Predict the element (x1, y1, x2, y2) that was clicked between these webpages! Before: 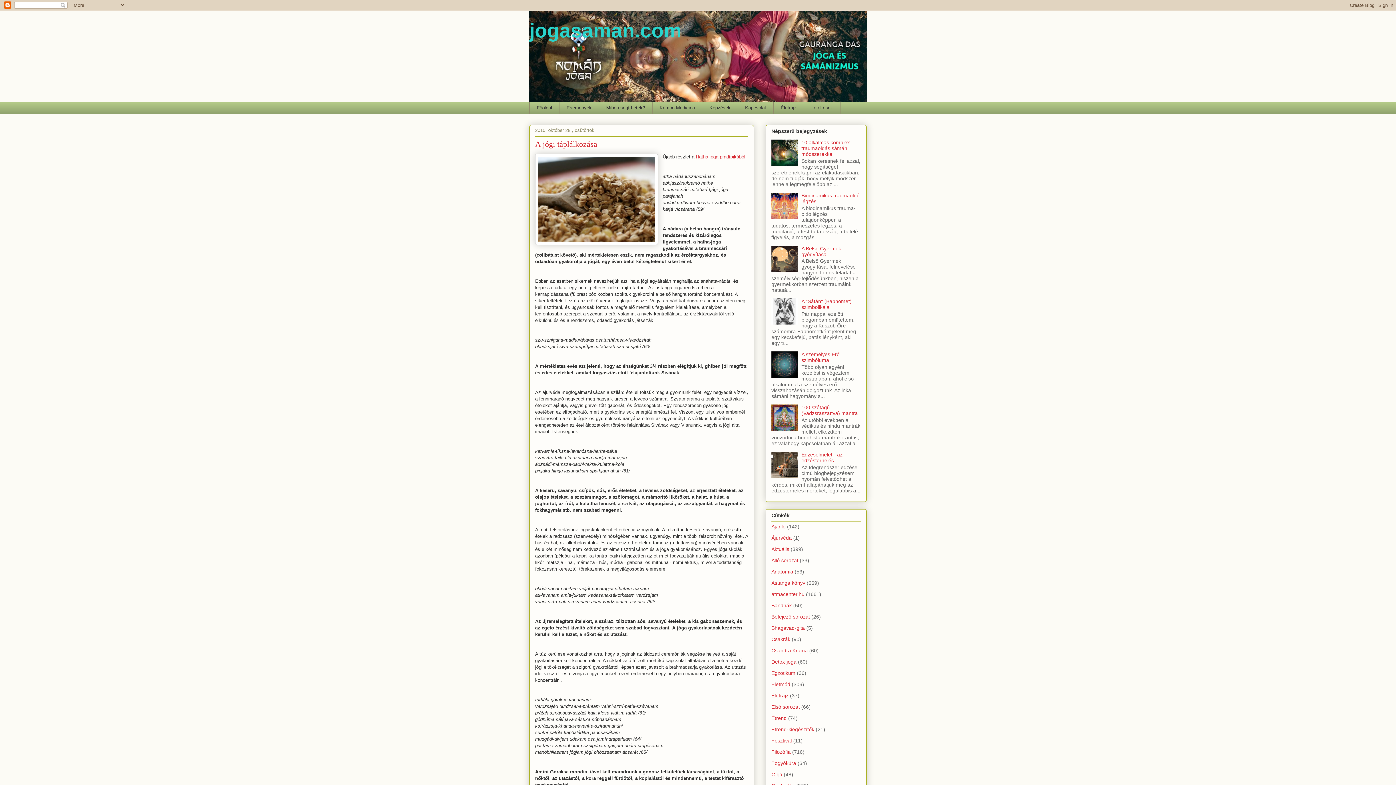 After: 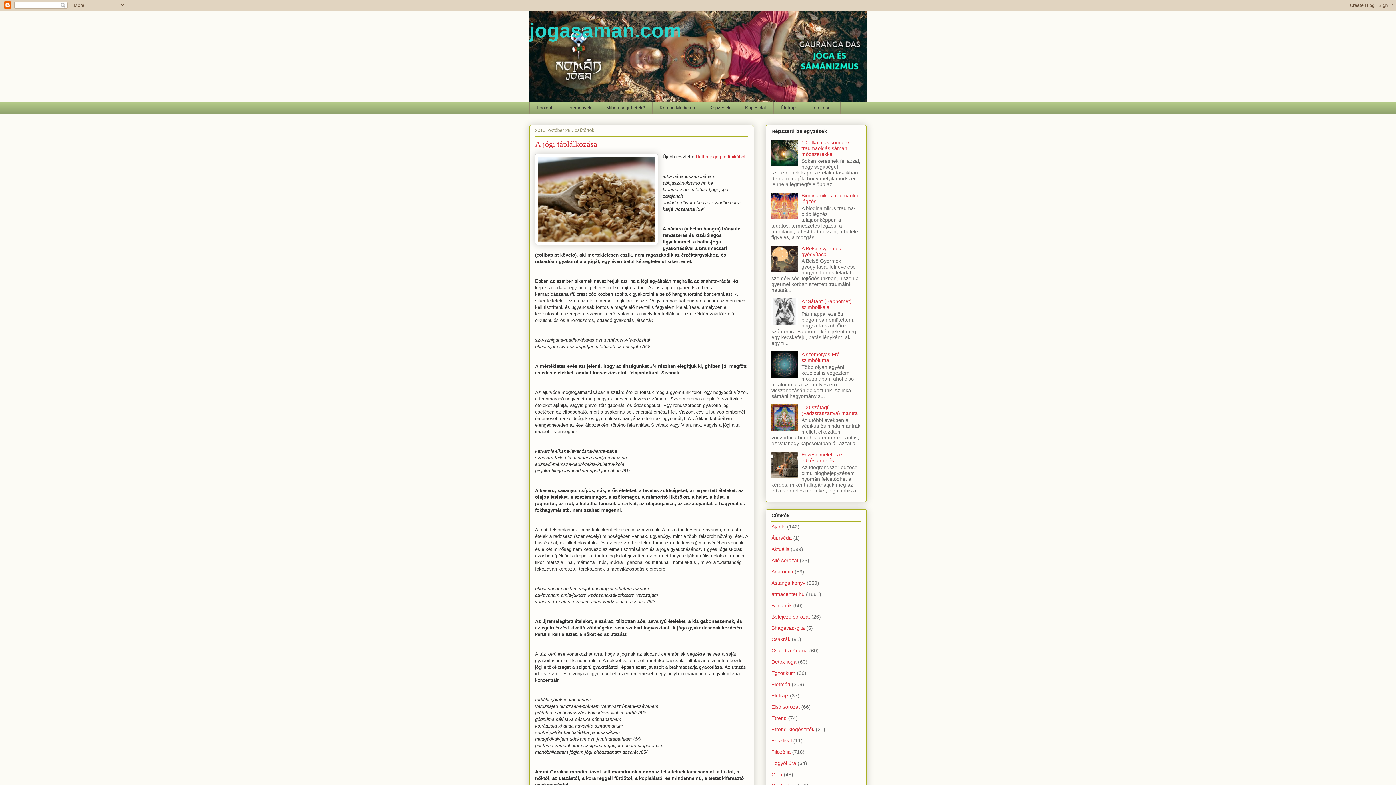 Action: bbox: (771, 426, 799, 431)